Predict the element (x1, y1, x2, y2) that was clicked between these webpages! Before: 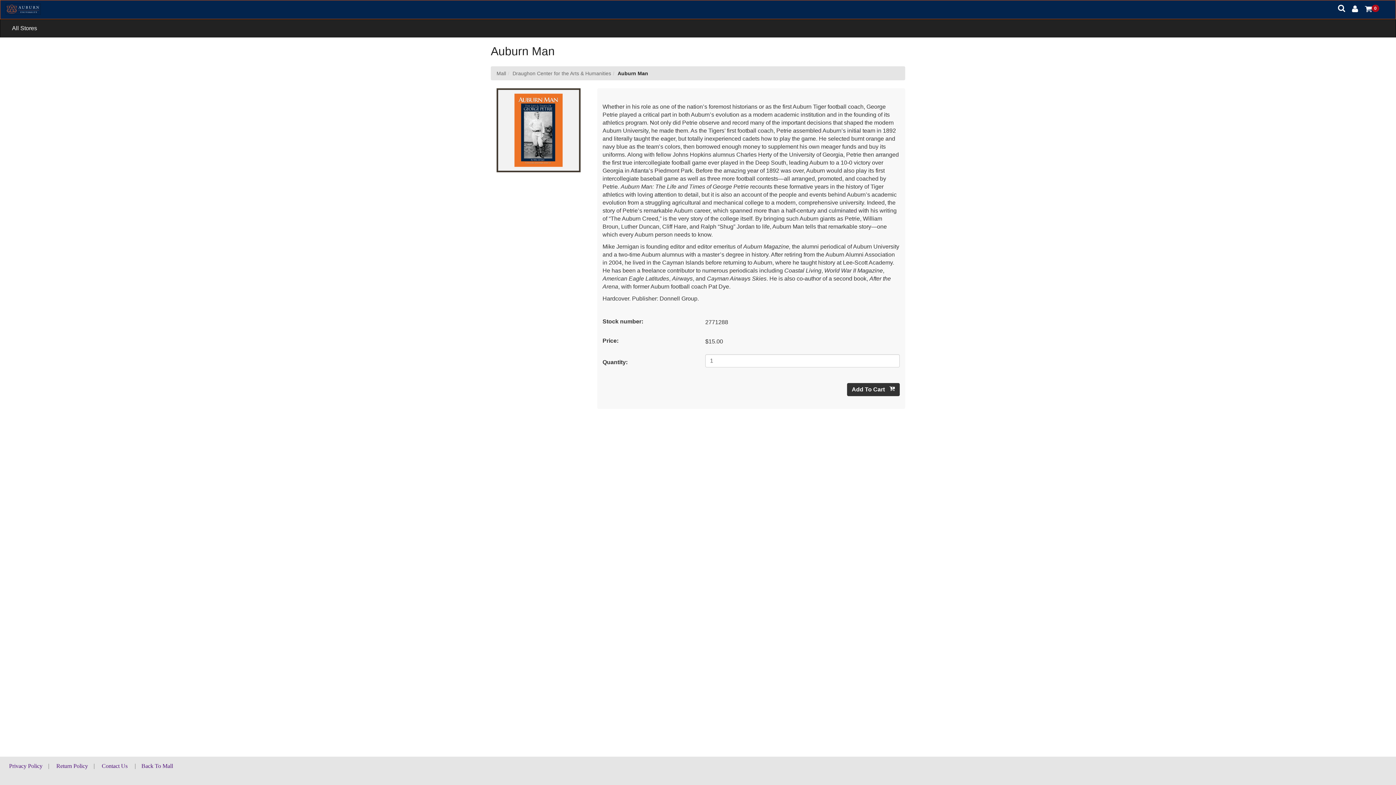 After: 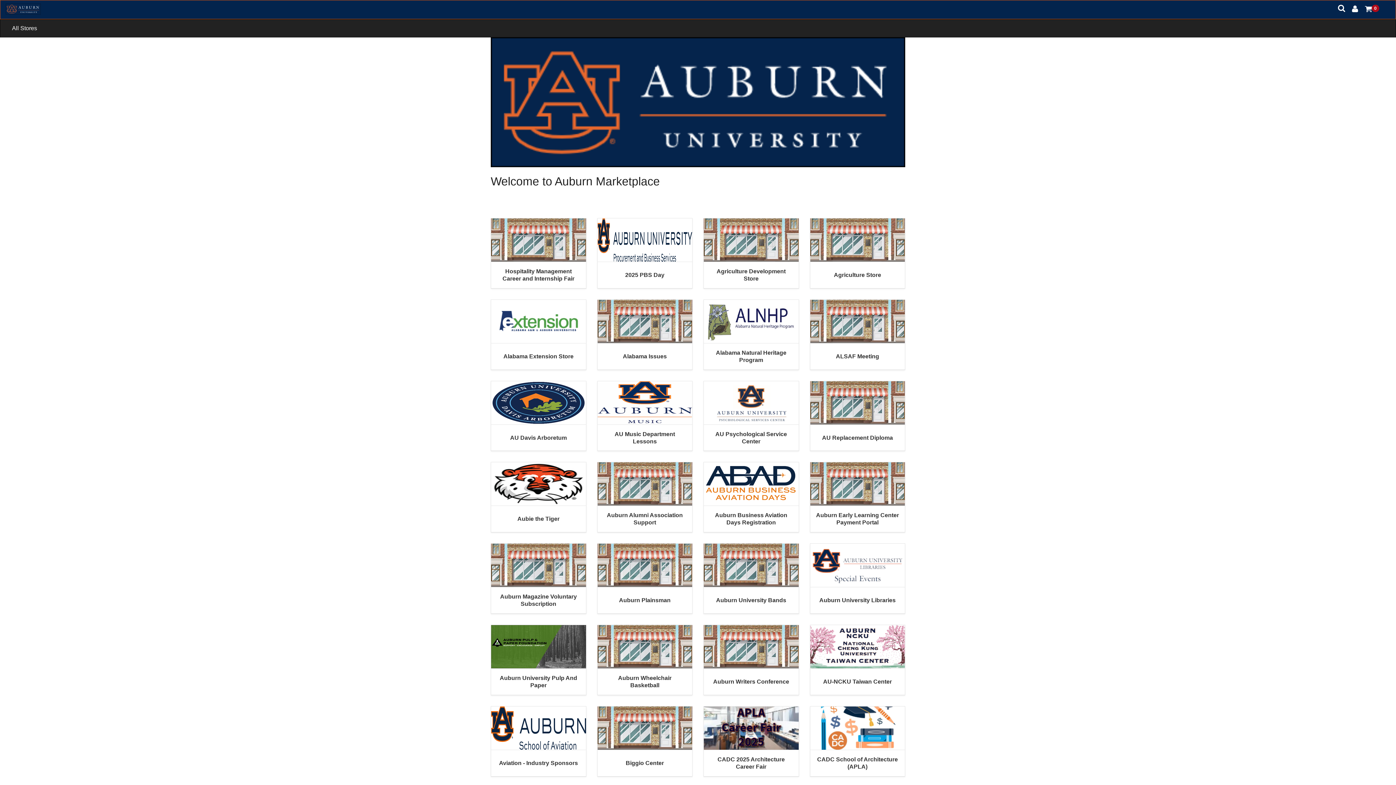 Action: label: All Stores bbox: (9, 21, 40, 35)